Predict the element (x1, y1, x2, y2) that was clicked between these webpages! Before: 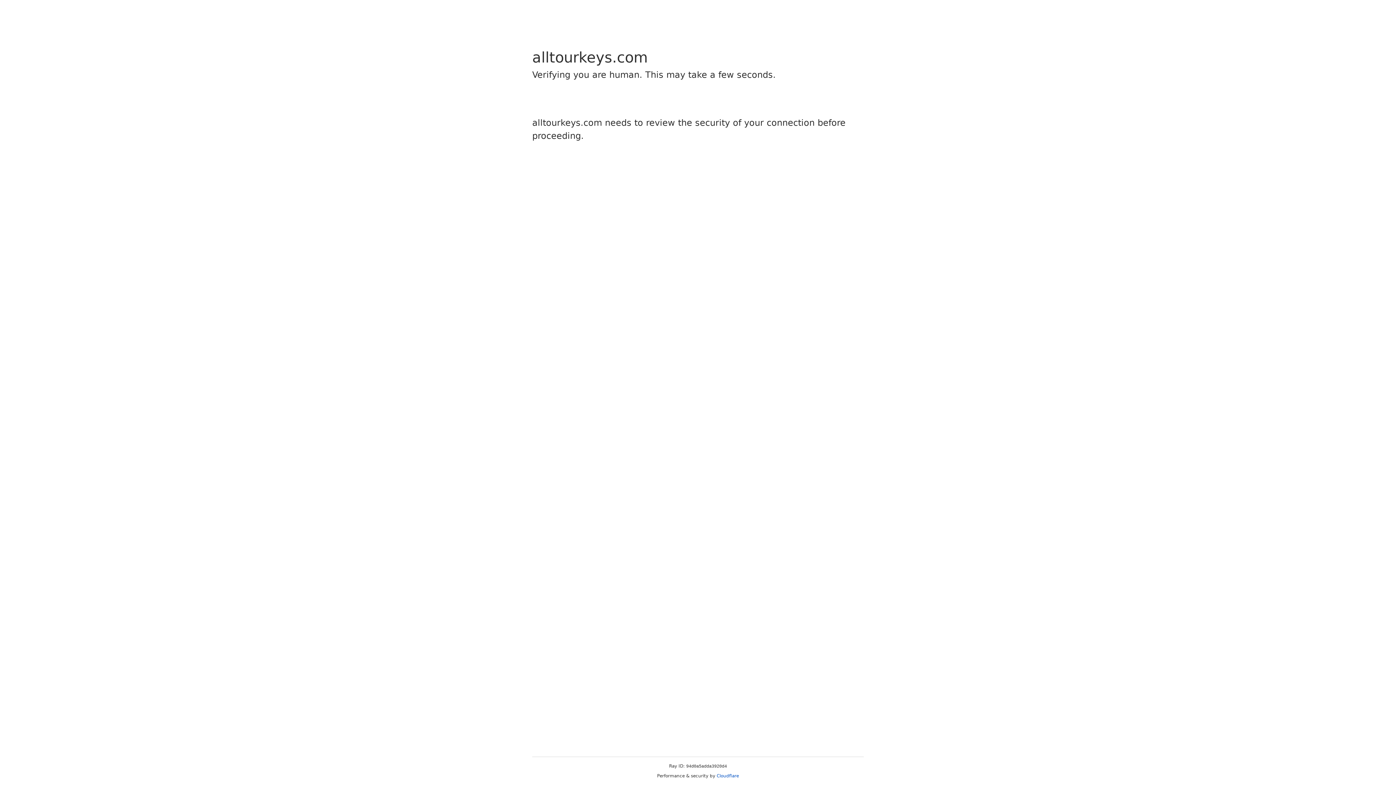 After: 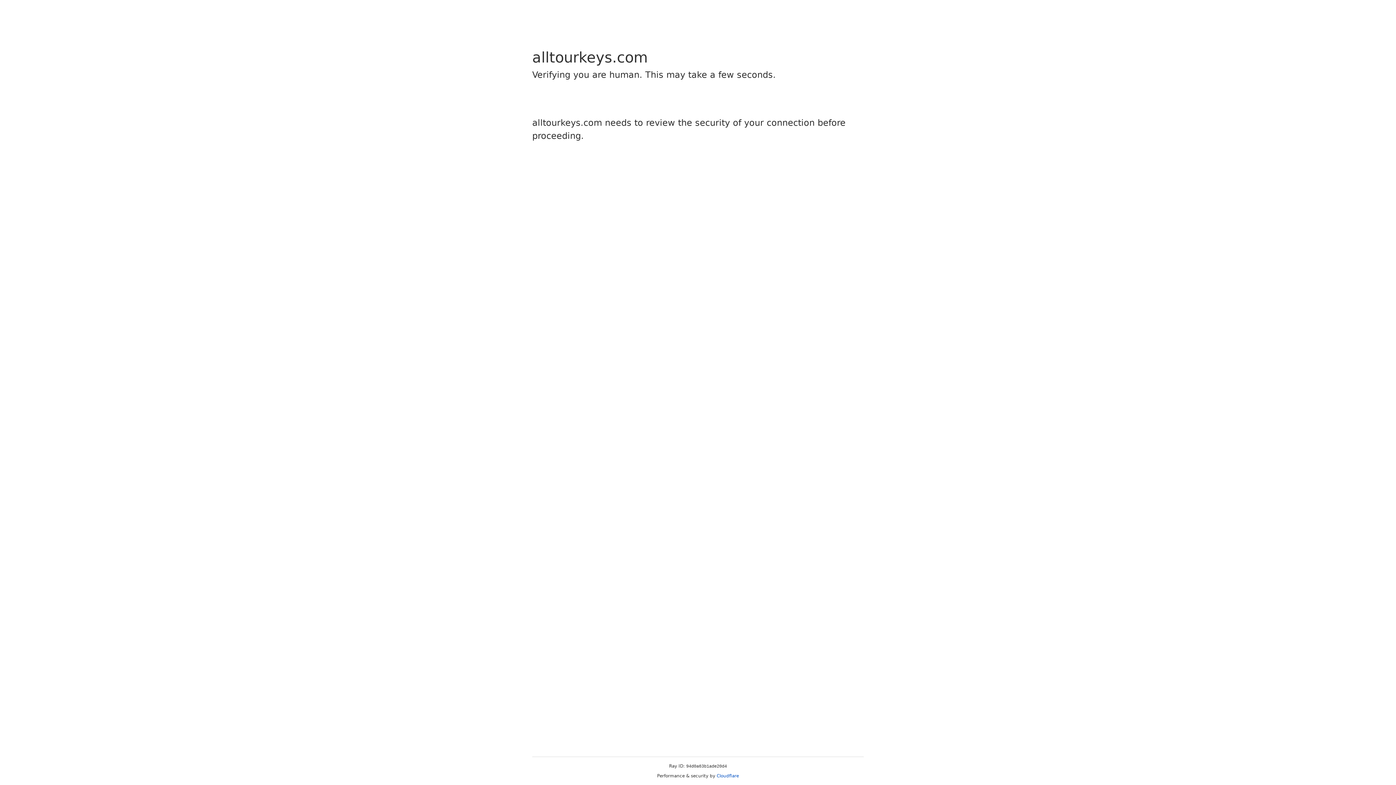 Action: label: Cloudflare bbox: (716, 773, 739, 778)